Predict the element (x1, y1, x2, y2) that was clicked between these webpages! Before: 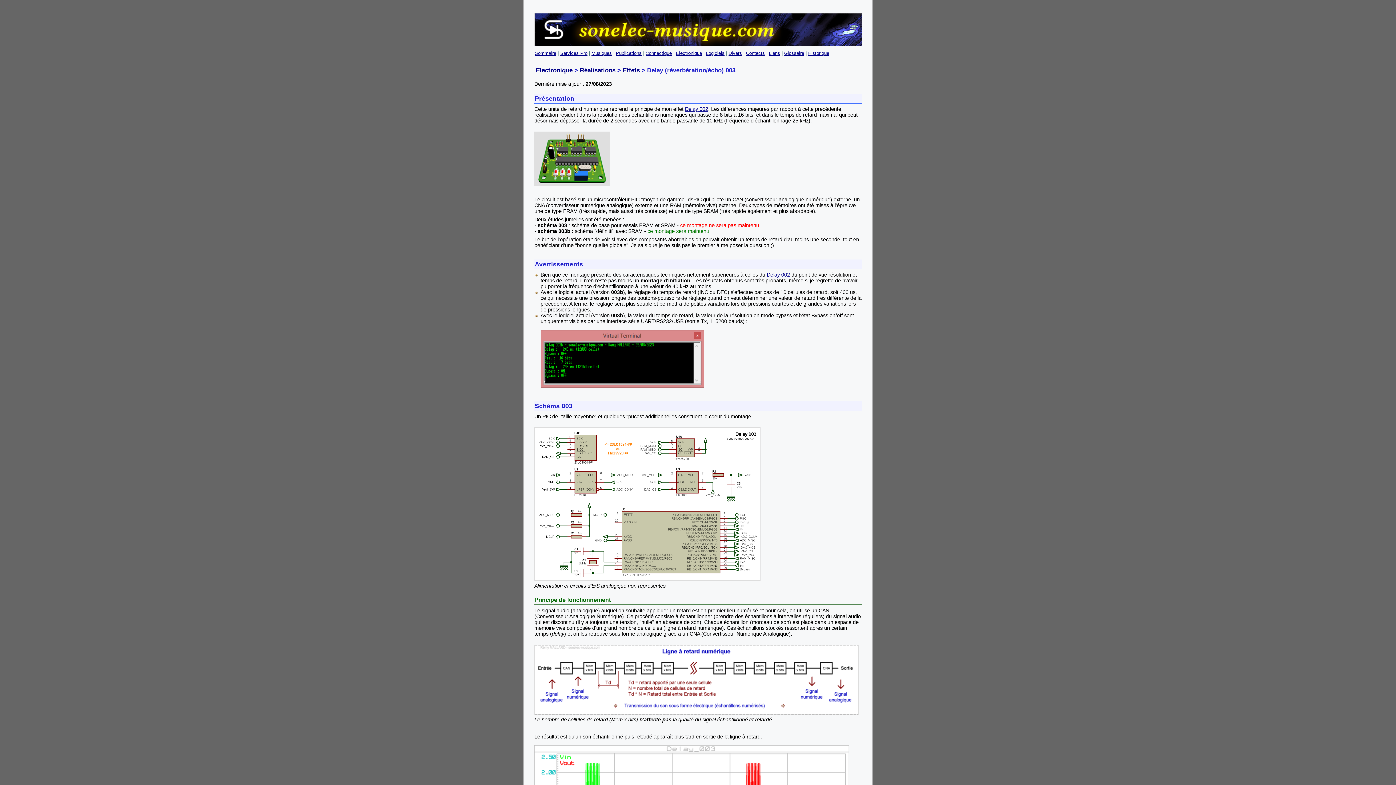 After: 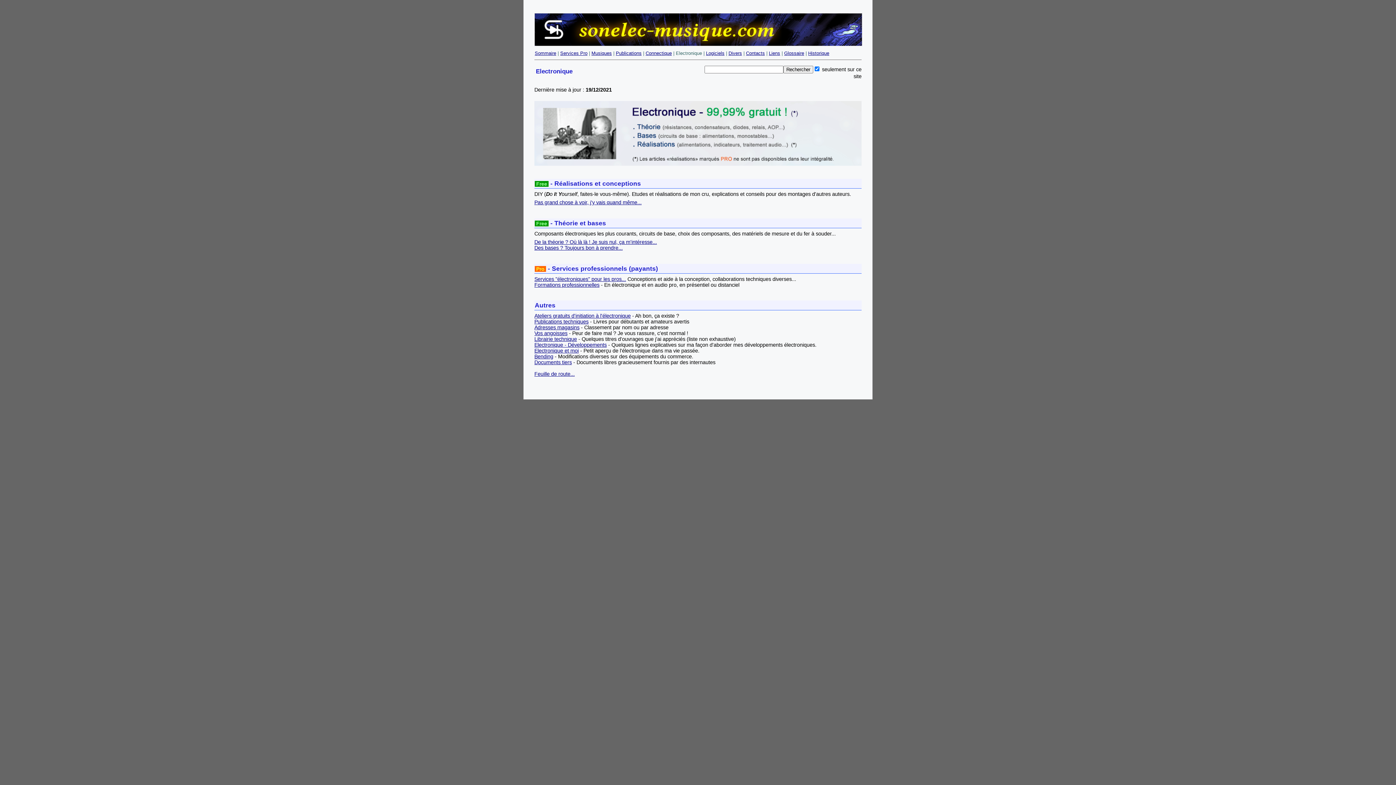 Action: label: Electronique bbox: (536, 66, 572, 73)